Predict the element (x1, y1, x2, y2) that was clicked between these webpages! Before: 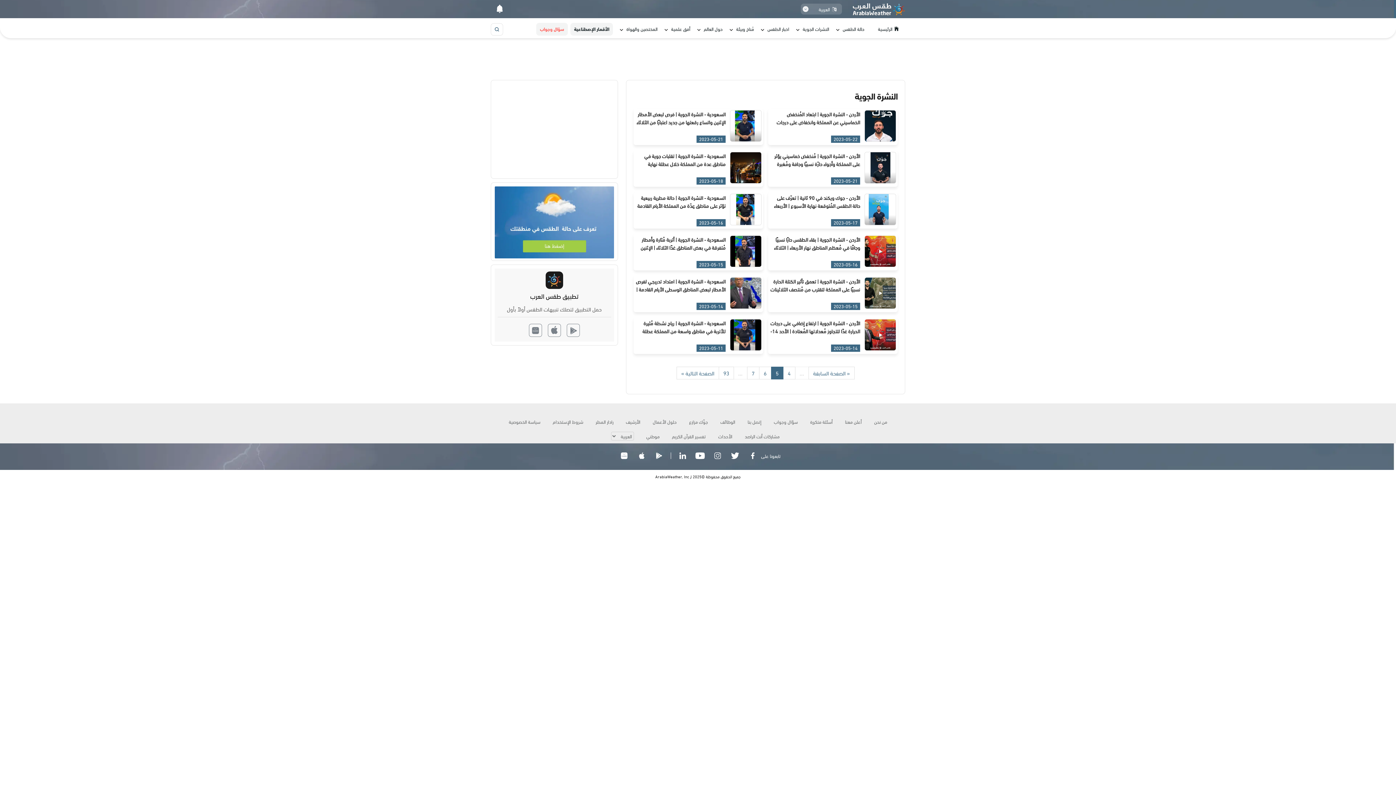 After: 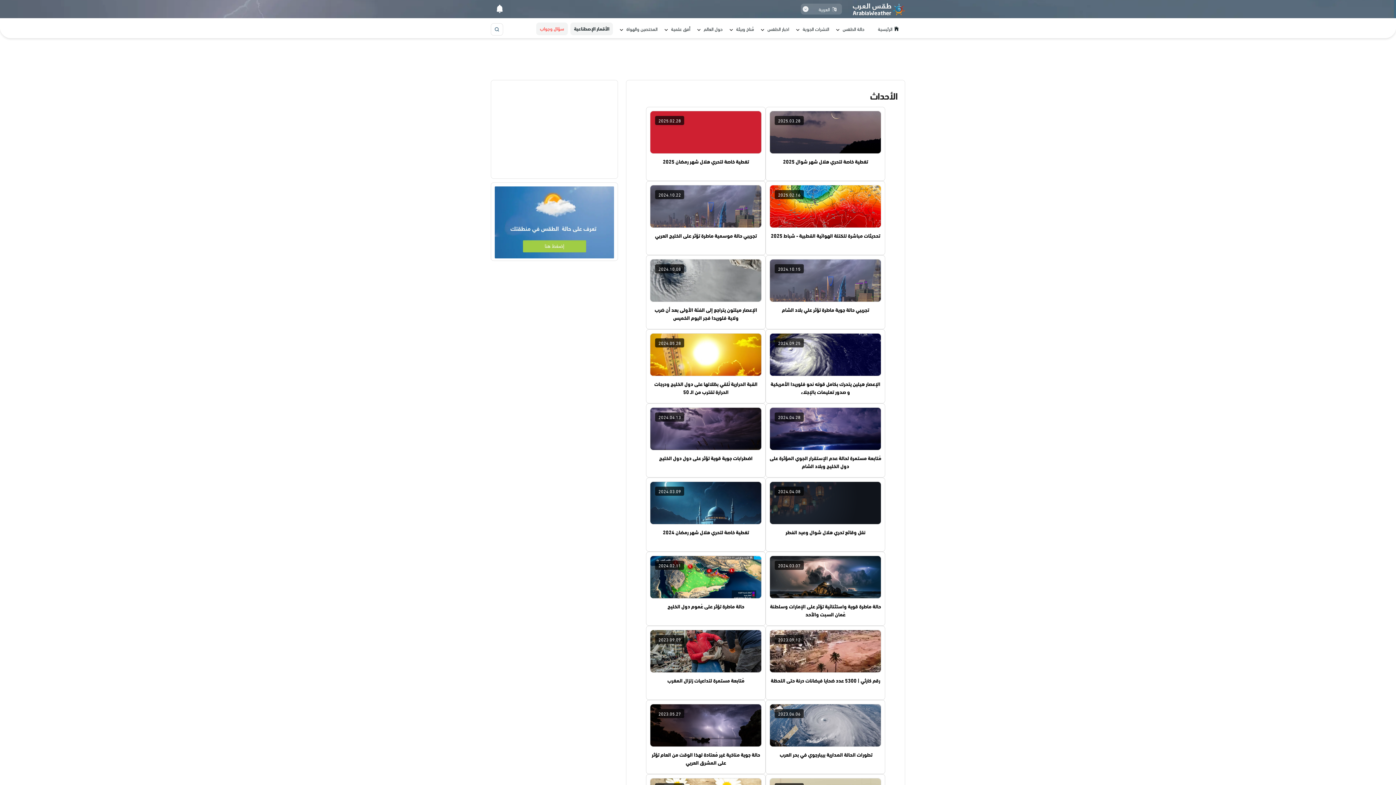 Action: bbox: (712, 429, 738, 443) label: الأحداث